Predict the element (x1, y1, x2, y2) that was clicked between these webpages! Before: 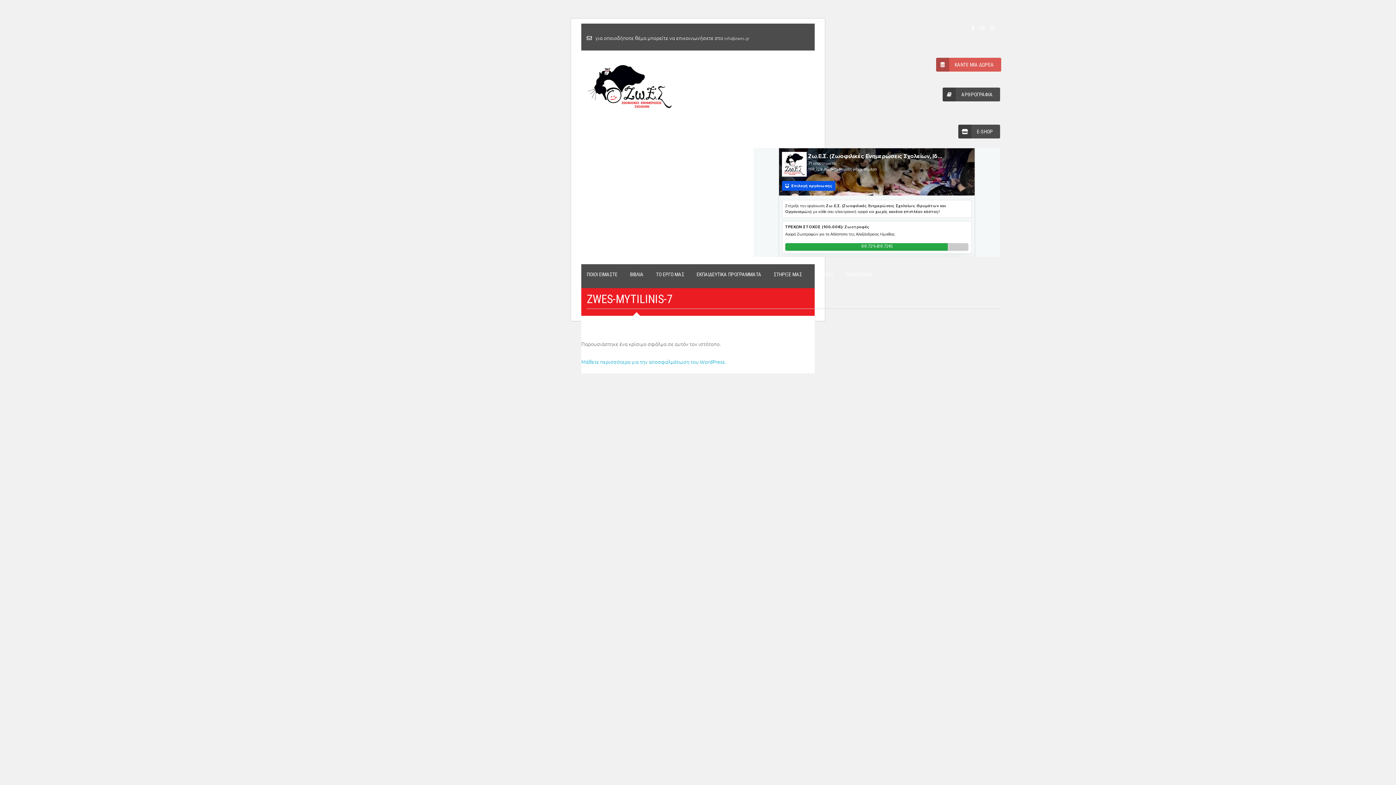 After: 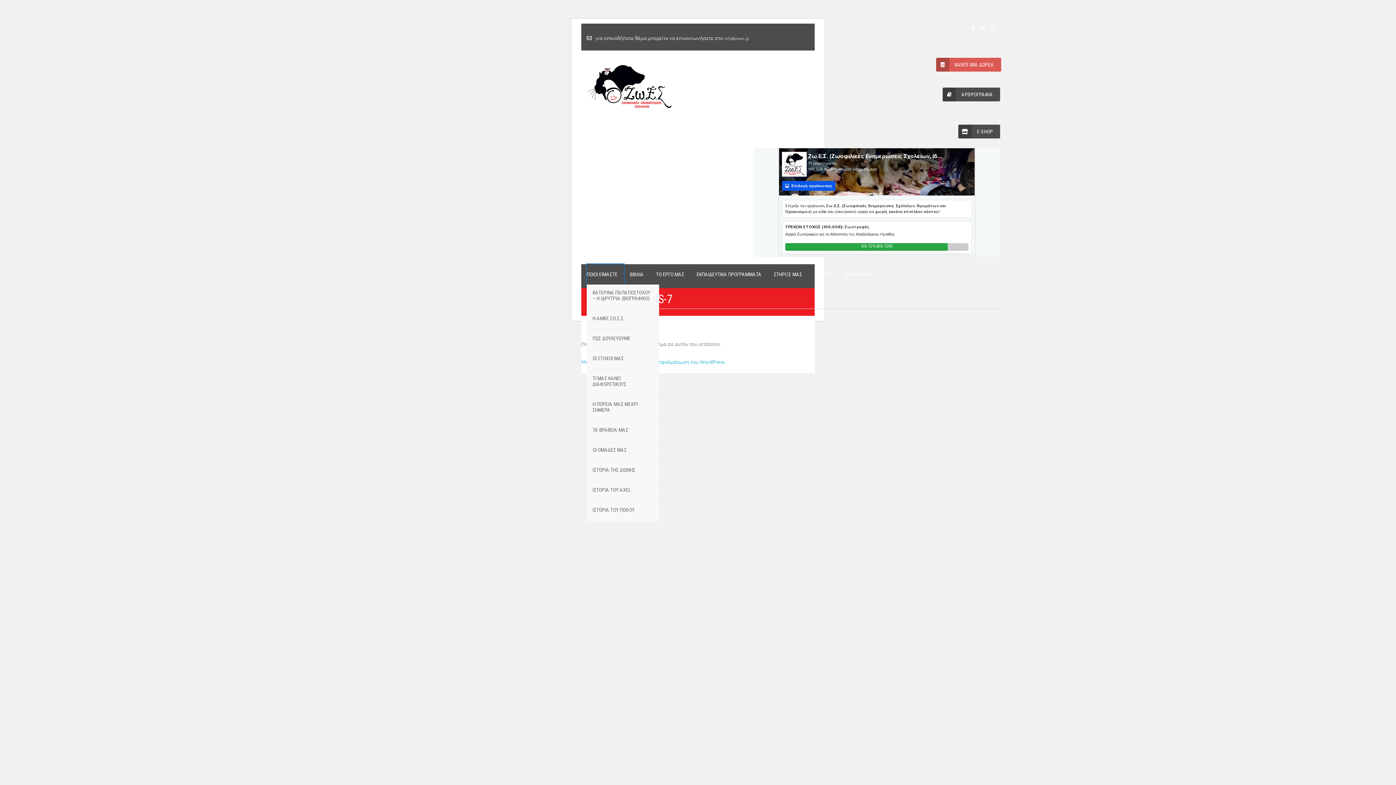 Action: bbox: (586, 264, 623, 284) label: ΠΟΙΟΙ ΕΙΜΑΣΤΕ